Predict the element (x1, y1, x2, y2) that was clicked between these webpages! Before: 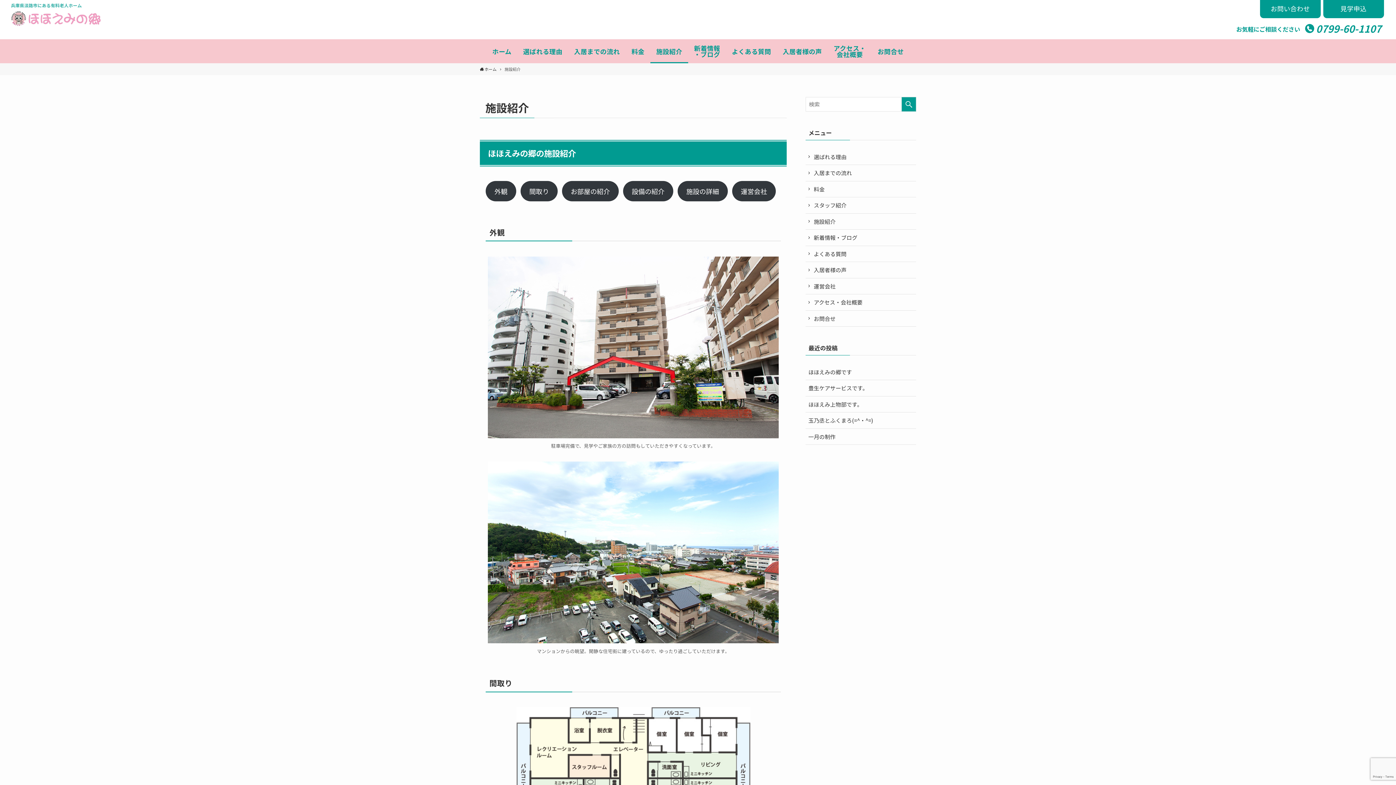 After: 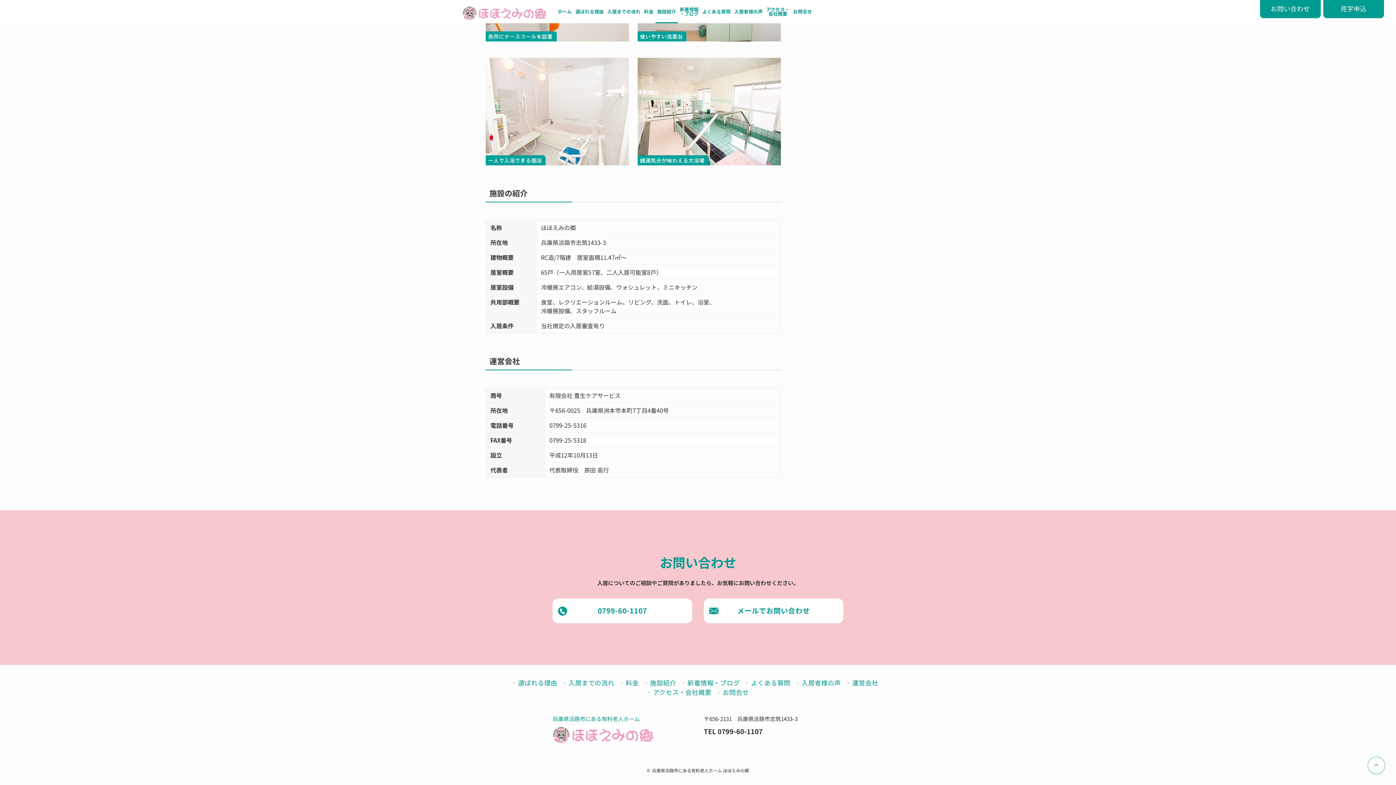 Action: label: 施設の詳細 bbox: (677, 181, 727, 201)